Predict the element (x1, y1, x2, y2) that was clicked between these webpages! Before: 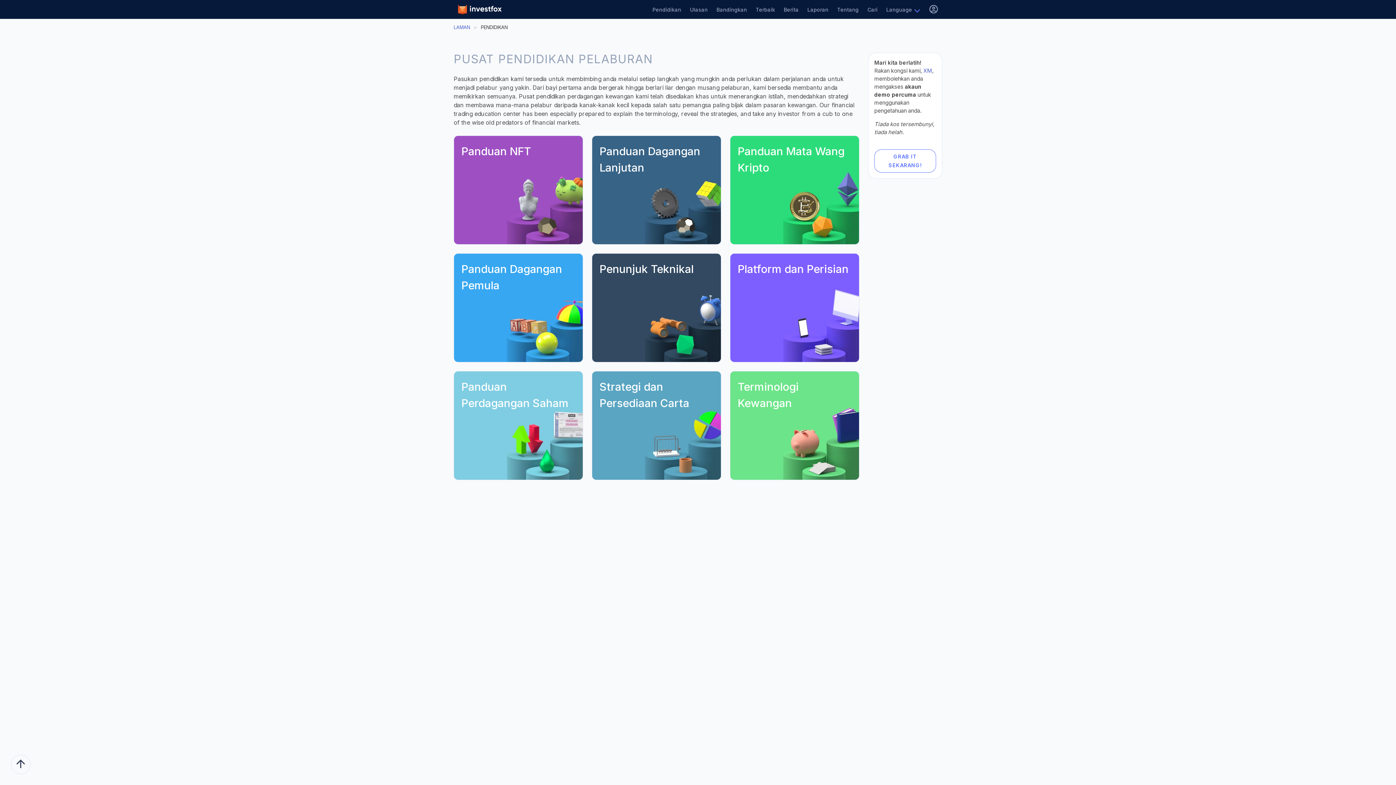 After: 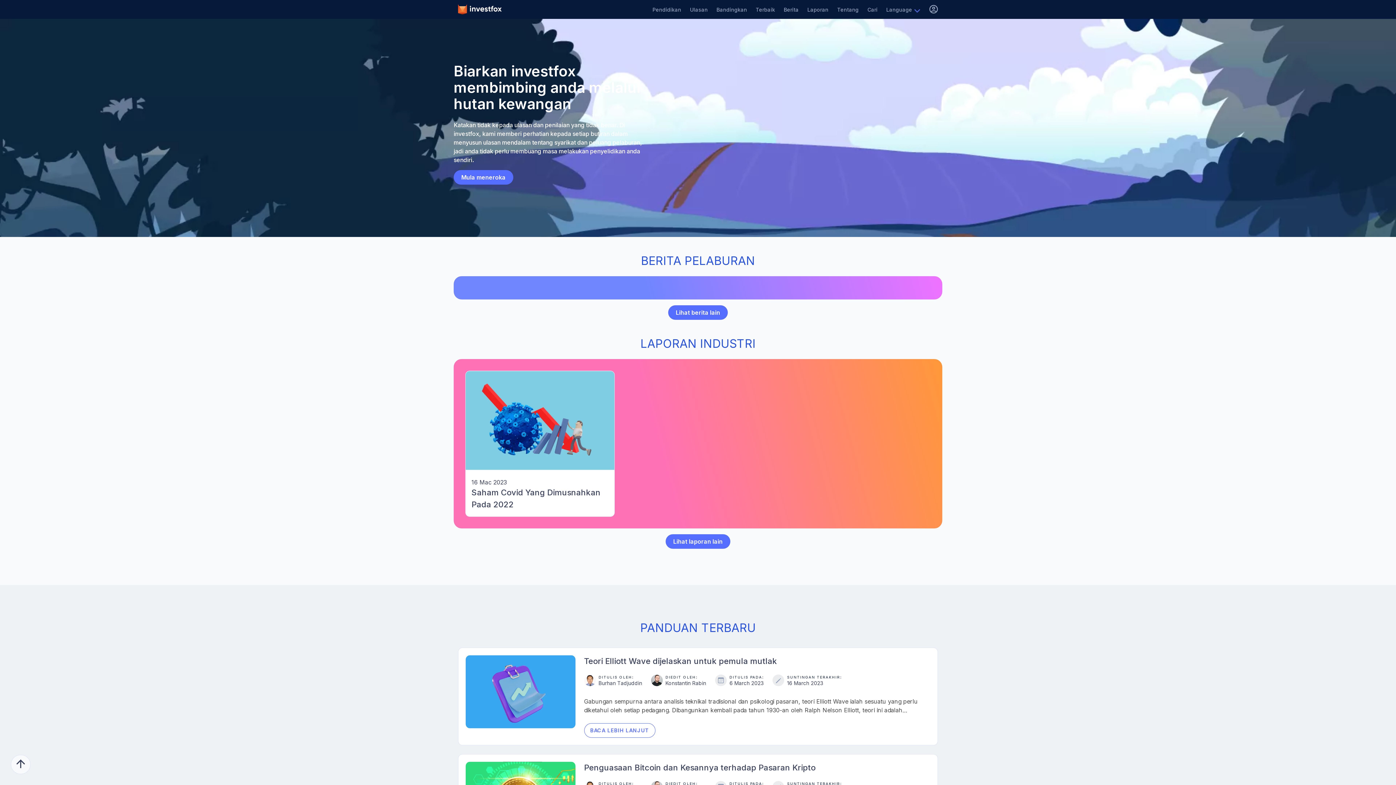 Action: label: LAMAN bbox: (453, 24, 473, 30)